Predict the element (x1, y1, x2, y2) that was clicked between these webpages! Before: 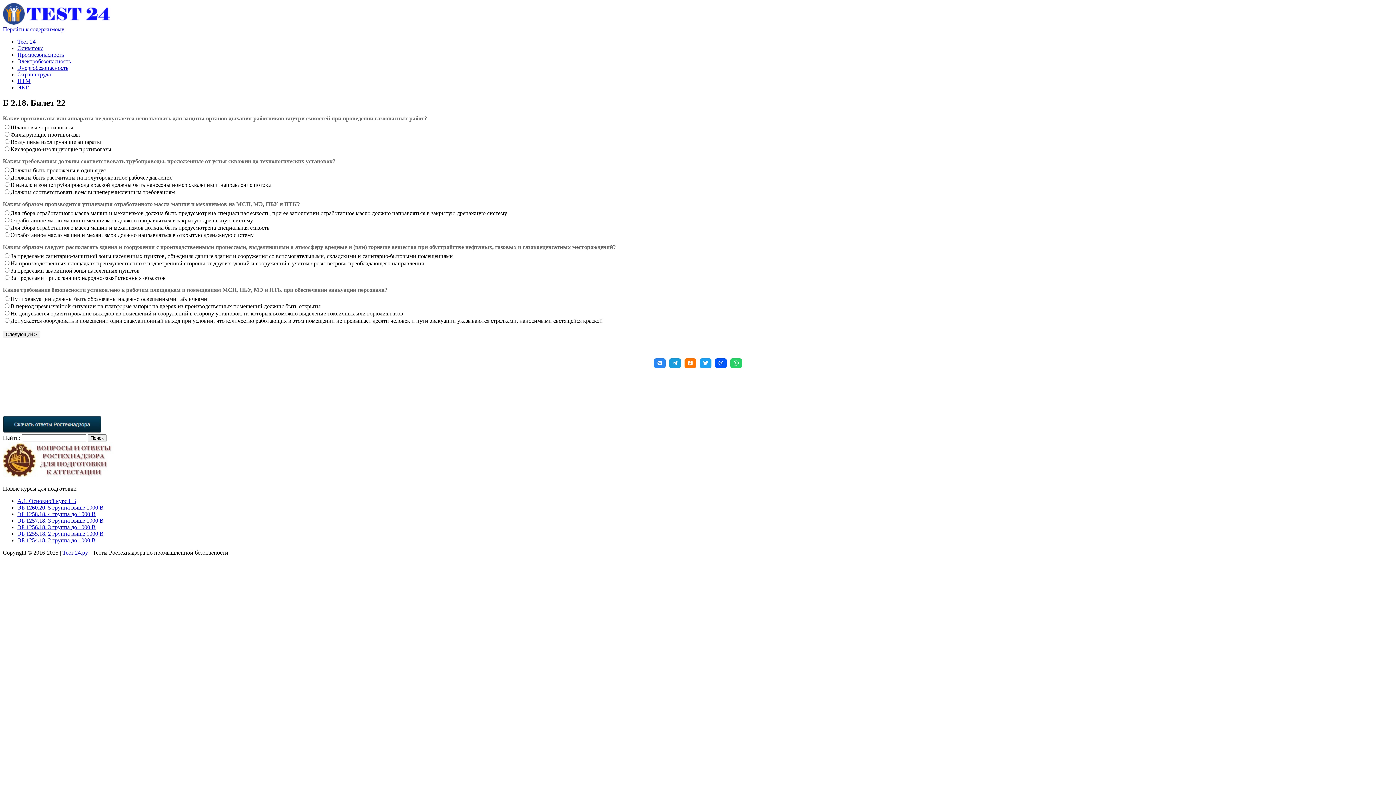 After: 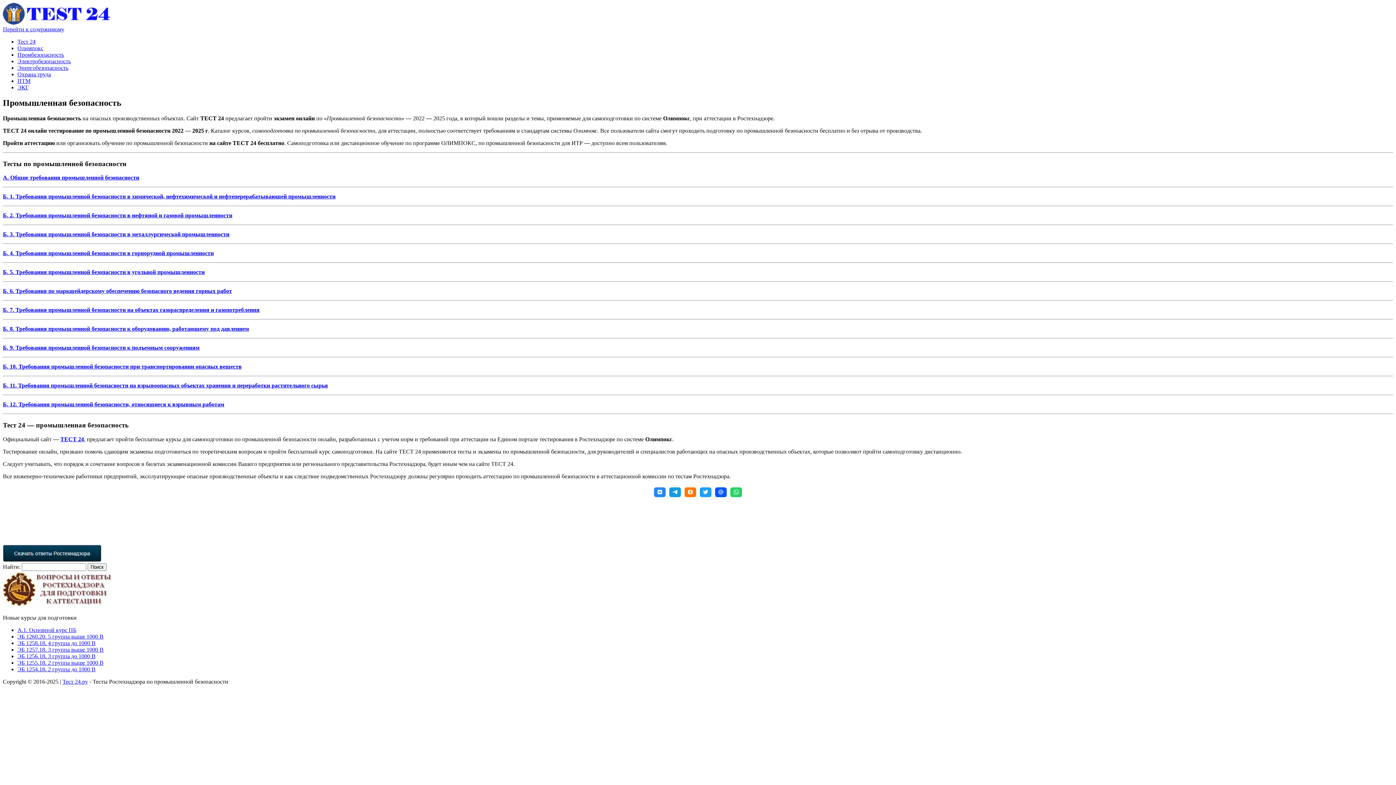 Action: bbox: (17, 51, 64, 57) label: Промбезопасность